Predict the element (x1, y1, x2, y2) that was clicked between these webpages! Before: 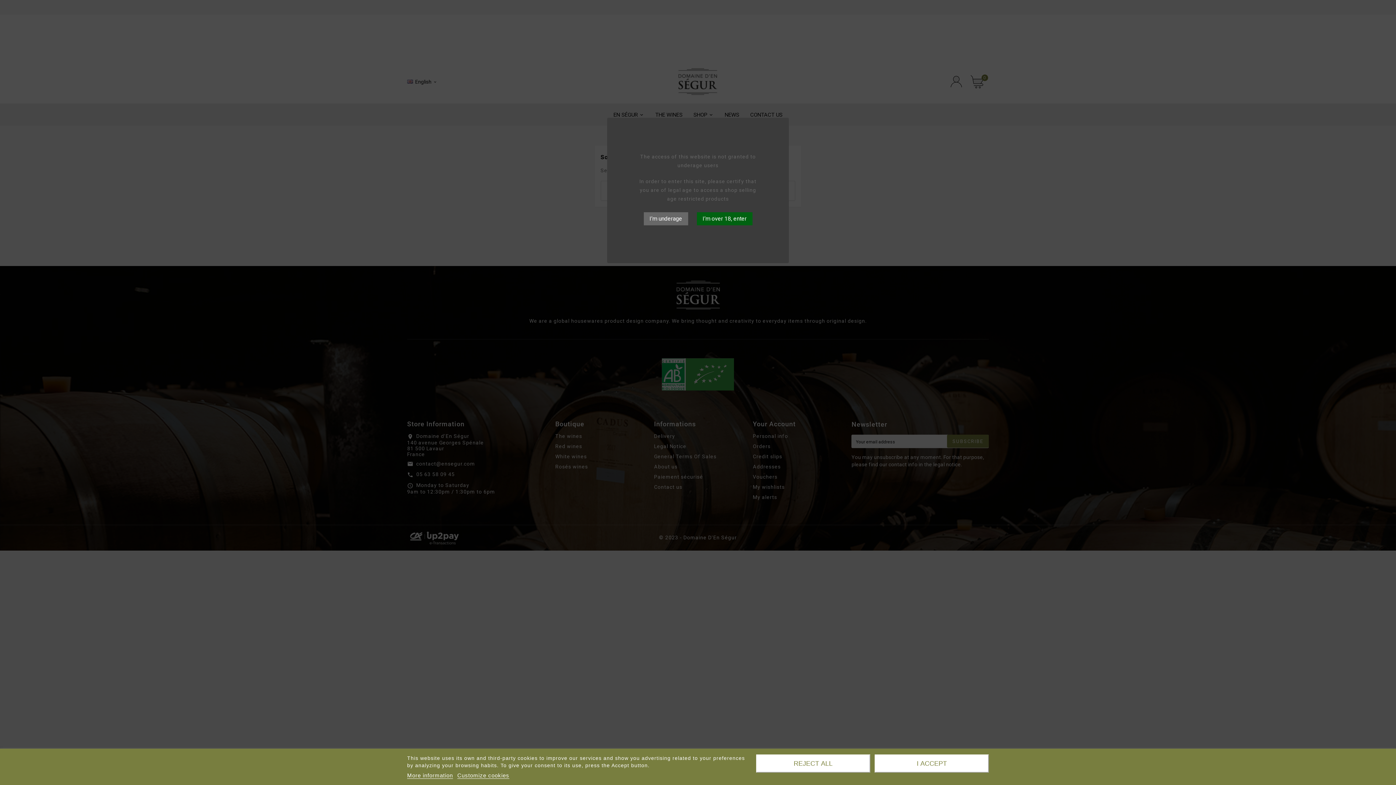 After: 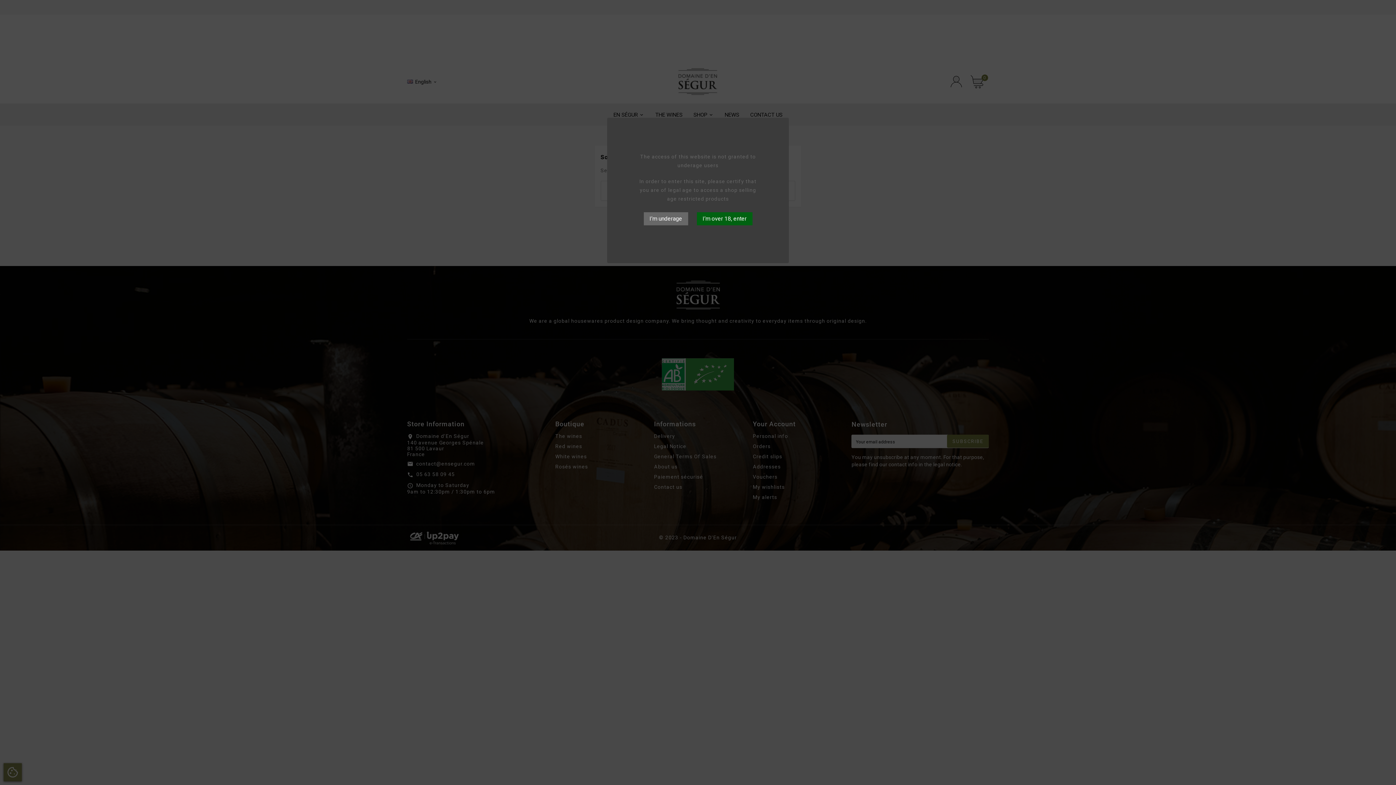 Action: bbox: (875, 754, 989, 773) label: I ACCEPT